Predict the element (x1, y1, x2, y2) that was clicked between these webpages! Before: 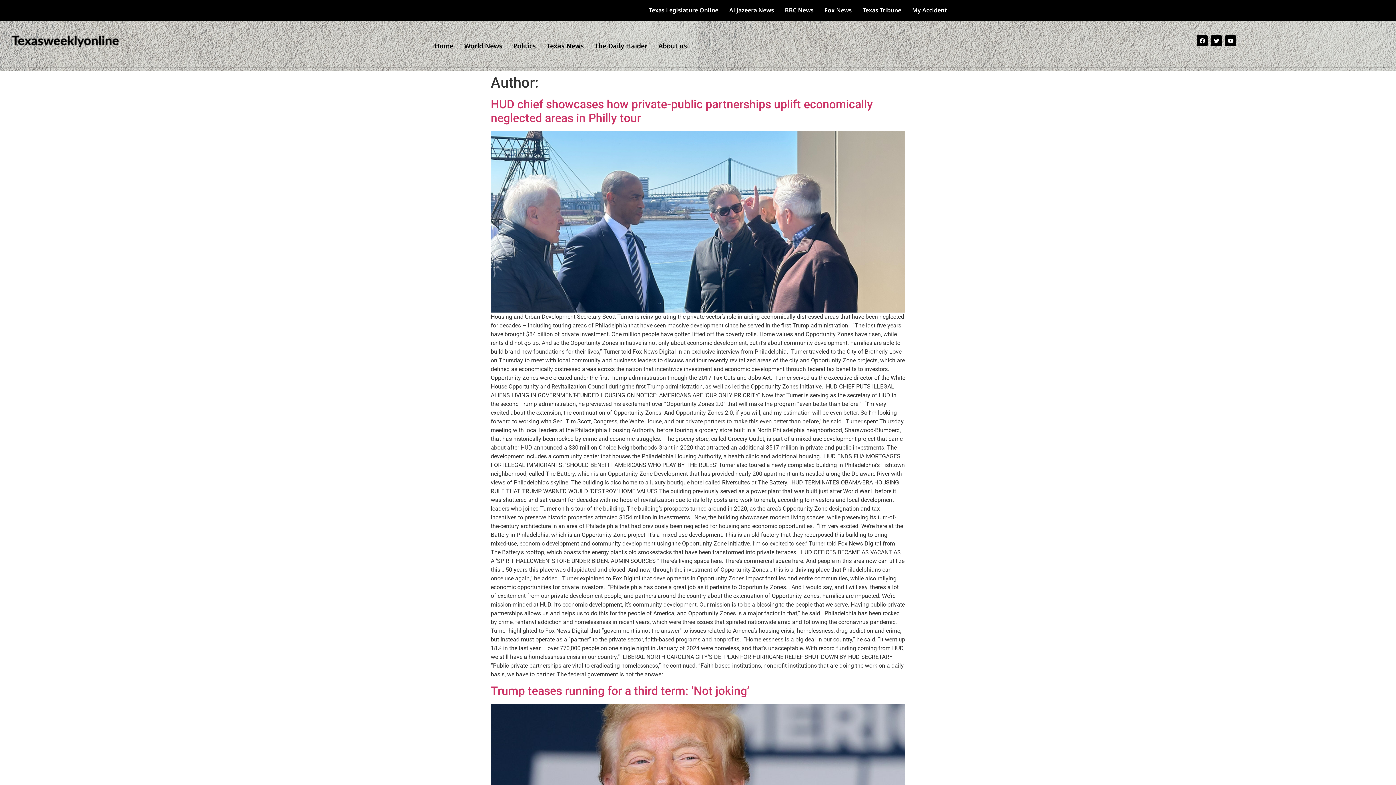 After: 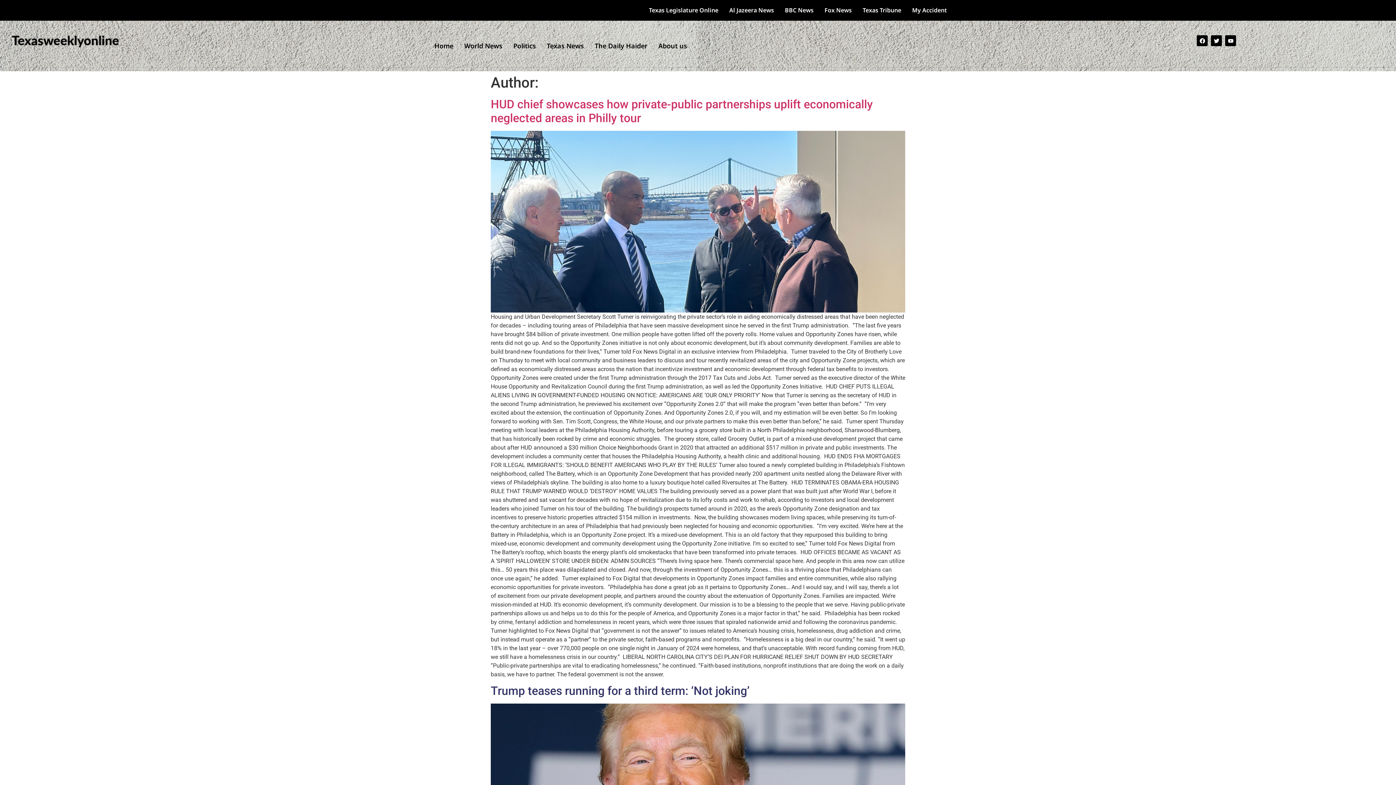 Action: bbox: (490, 684, 749, 698) label: Trump teases running for a third term: ‘Not joking’